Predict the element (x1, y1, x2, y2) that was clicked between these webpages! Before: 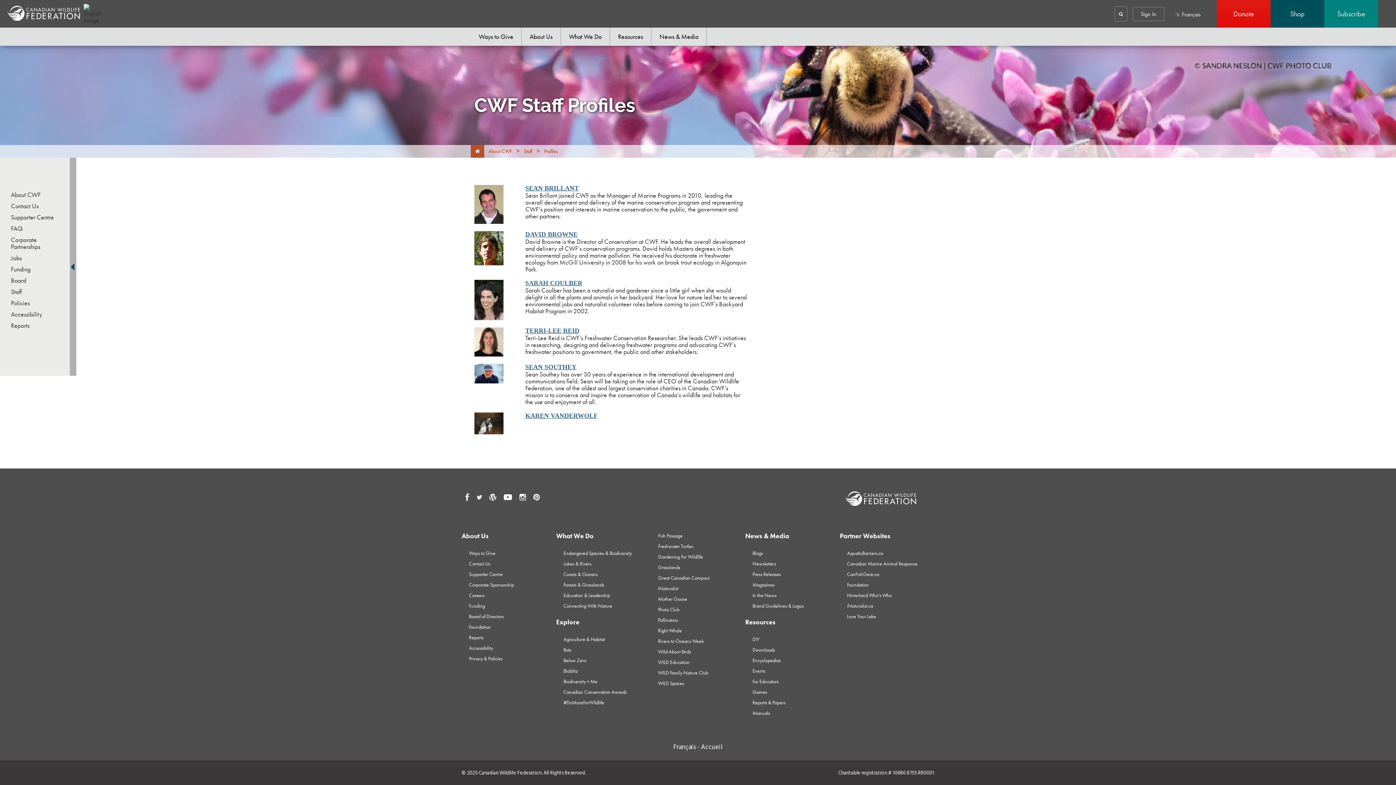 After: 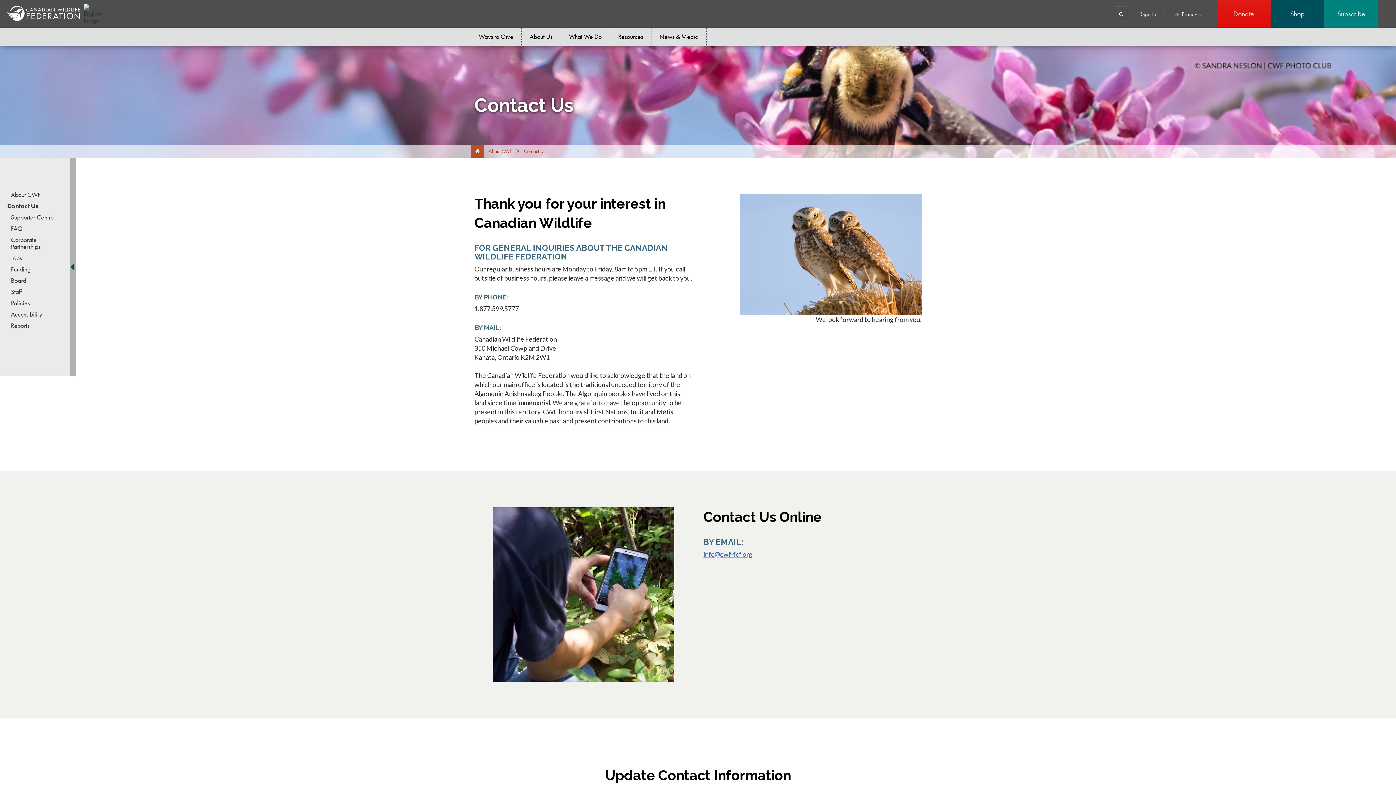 Action: label: Contact Us bbox: (469, 560, 490, 567)